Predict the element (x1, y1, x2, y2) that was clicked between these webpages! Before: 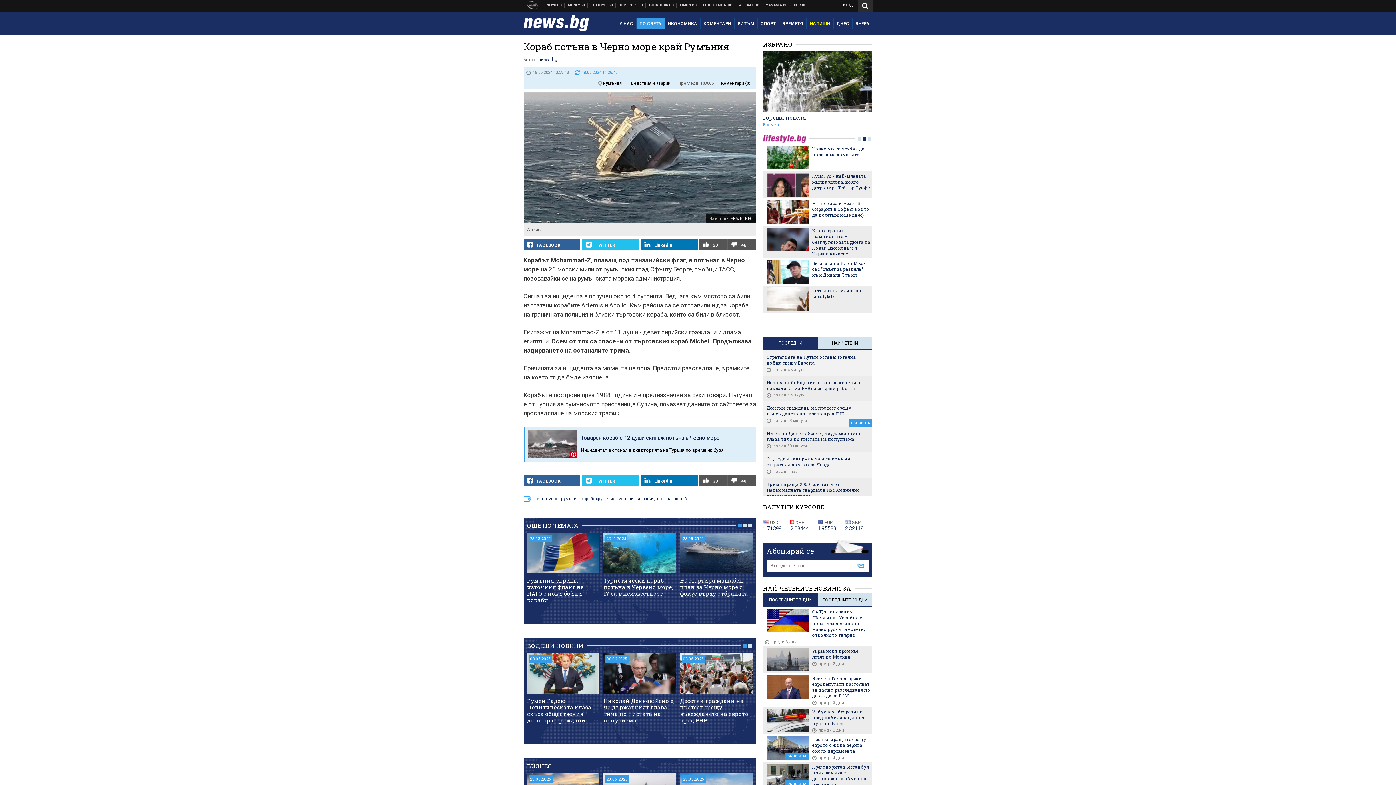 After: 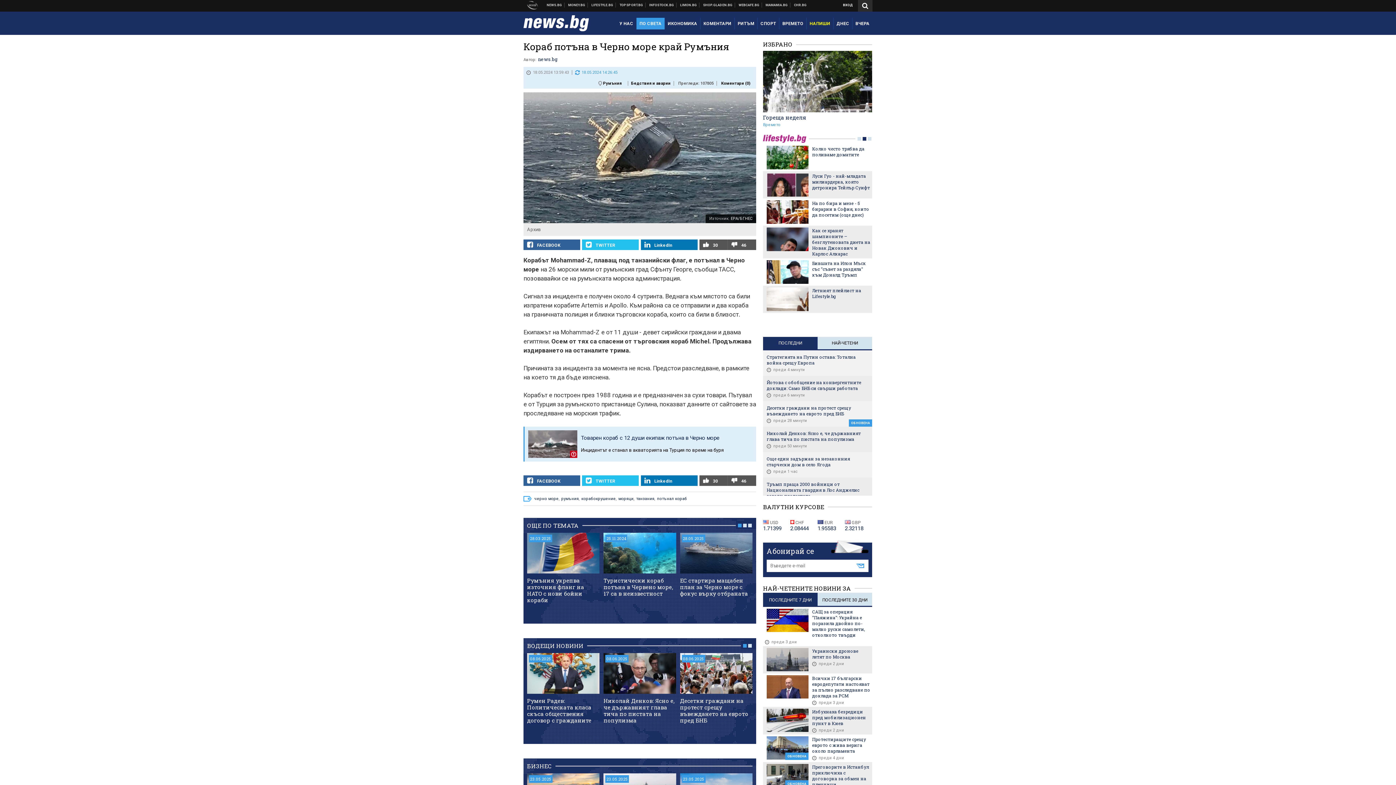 Action: label:  TWITTER bbox: (582, 475, 639, 486)